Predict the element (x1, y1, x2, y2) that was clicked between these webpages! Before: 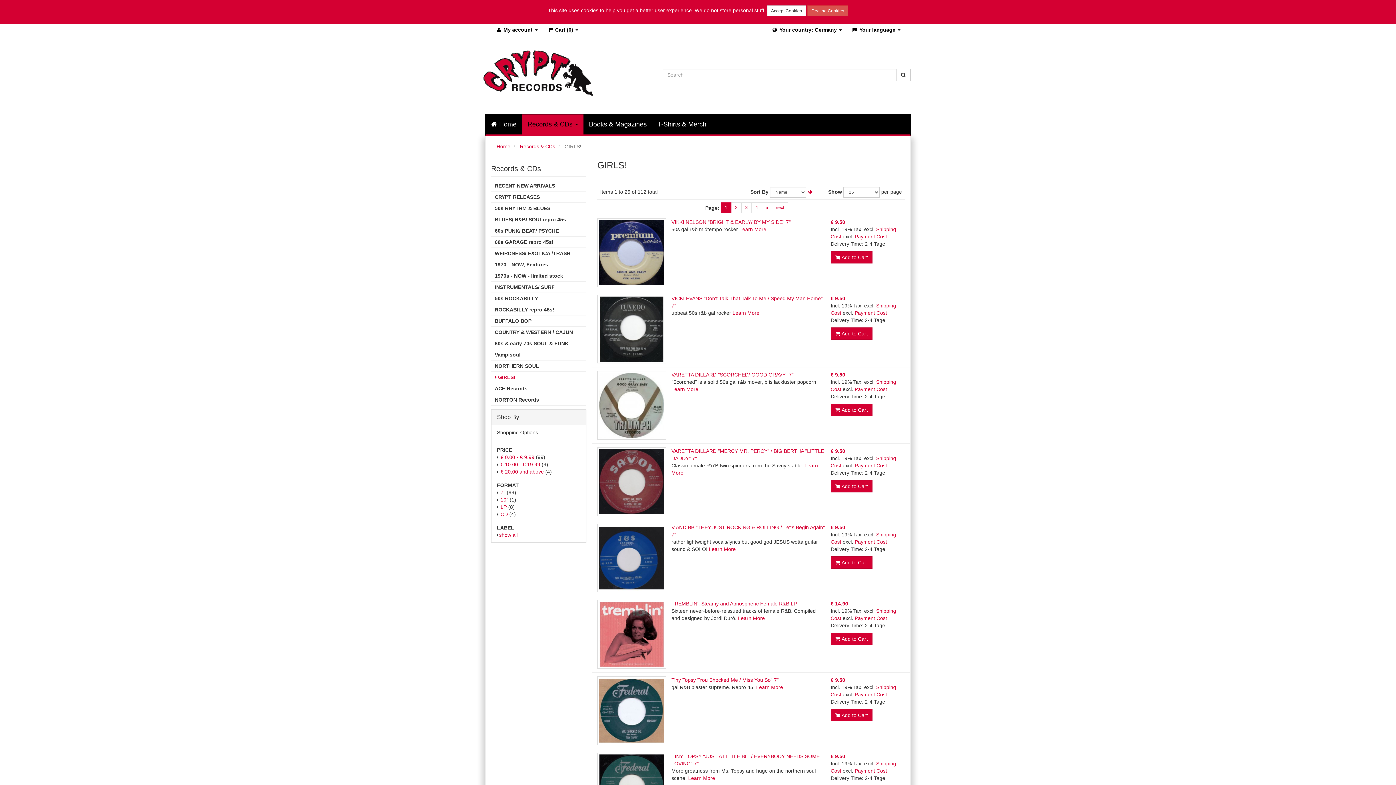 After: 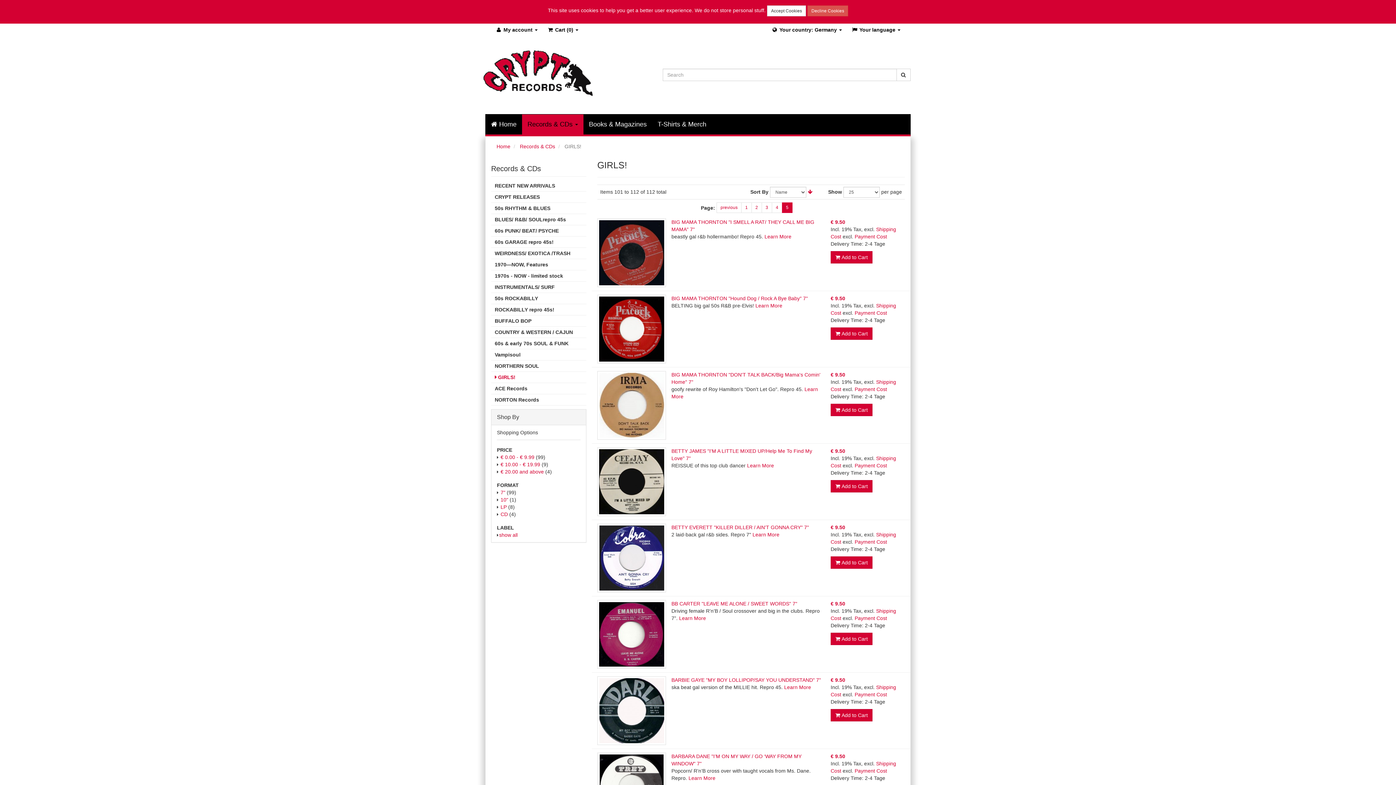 Action: label: 5 bbox: (761, 202, 772, 213)